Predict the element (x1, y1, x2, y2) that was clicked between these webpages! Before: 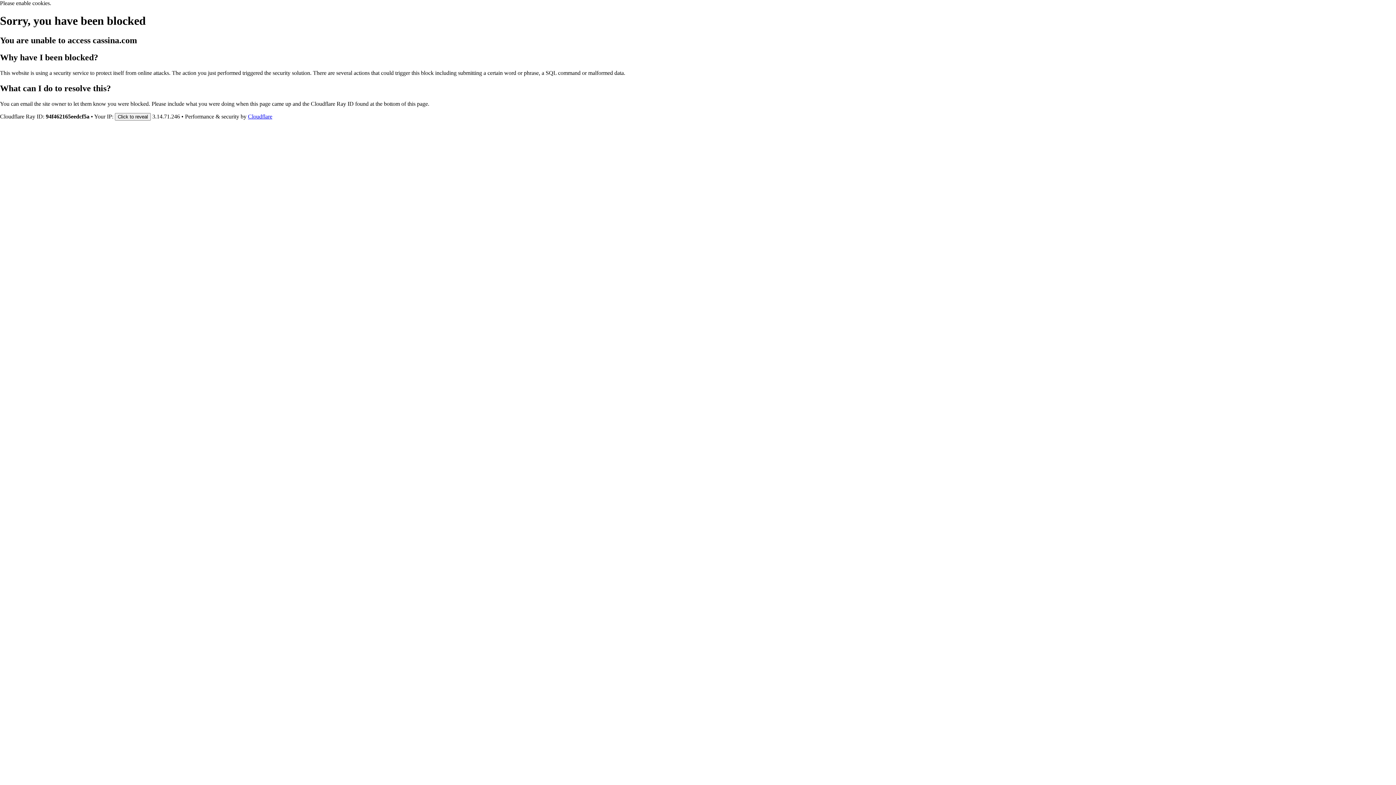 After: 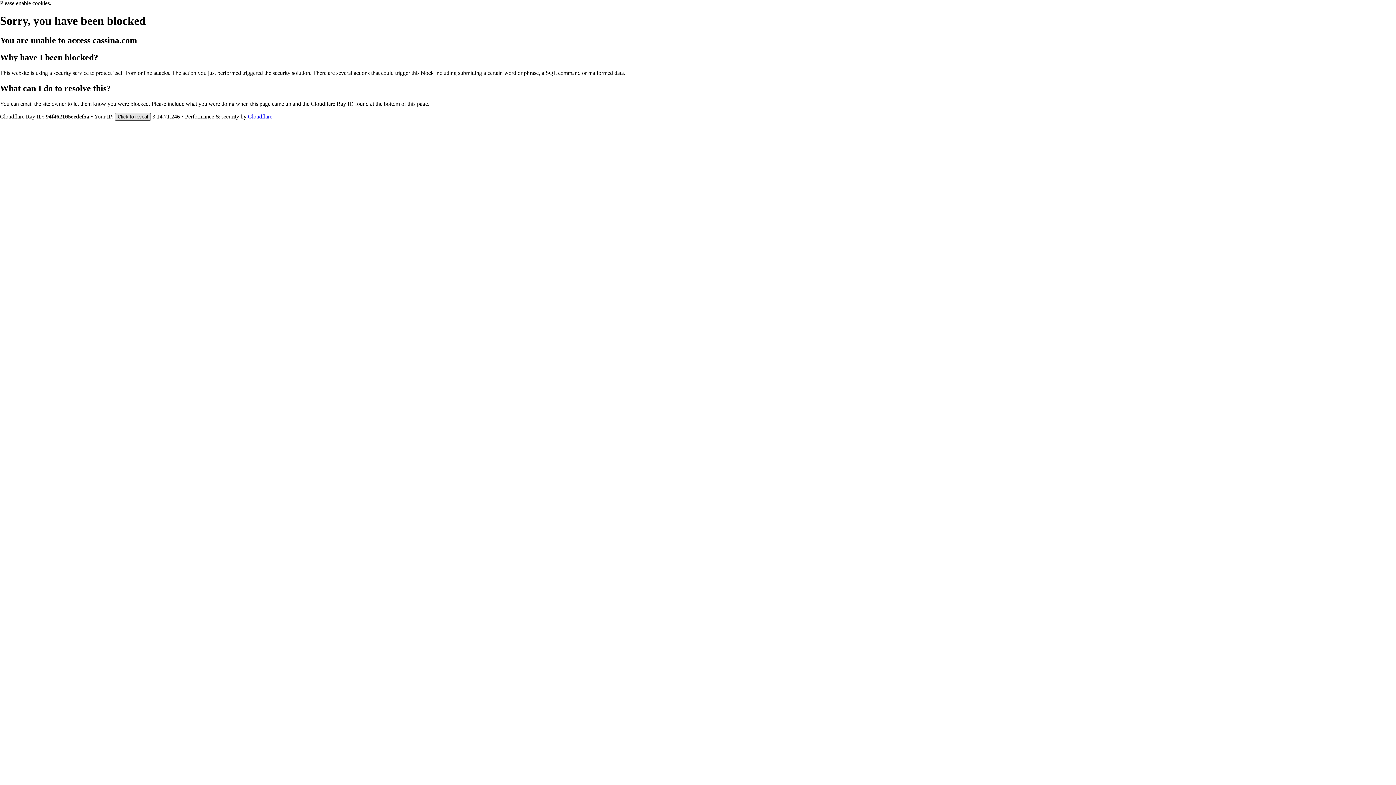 Action: bbox: (114, 112, 150, 120) label: Click to reveal